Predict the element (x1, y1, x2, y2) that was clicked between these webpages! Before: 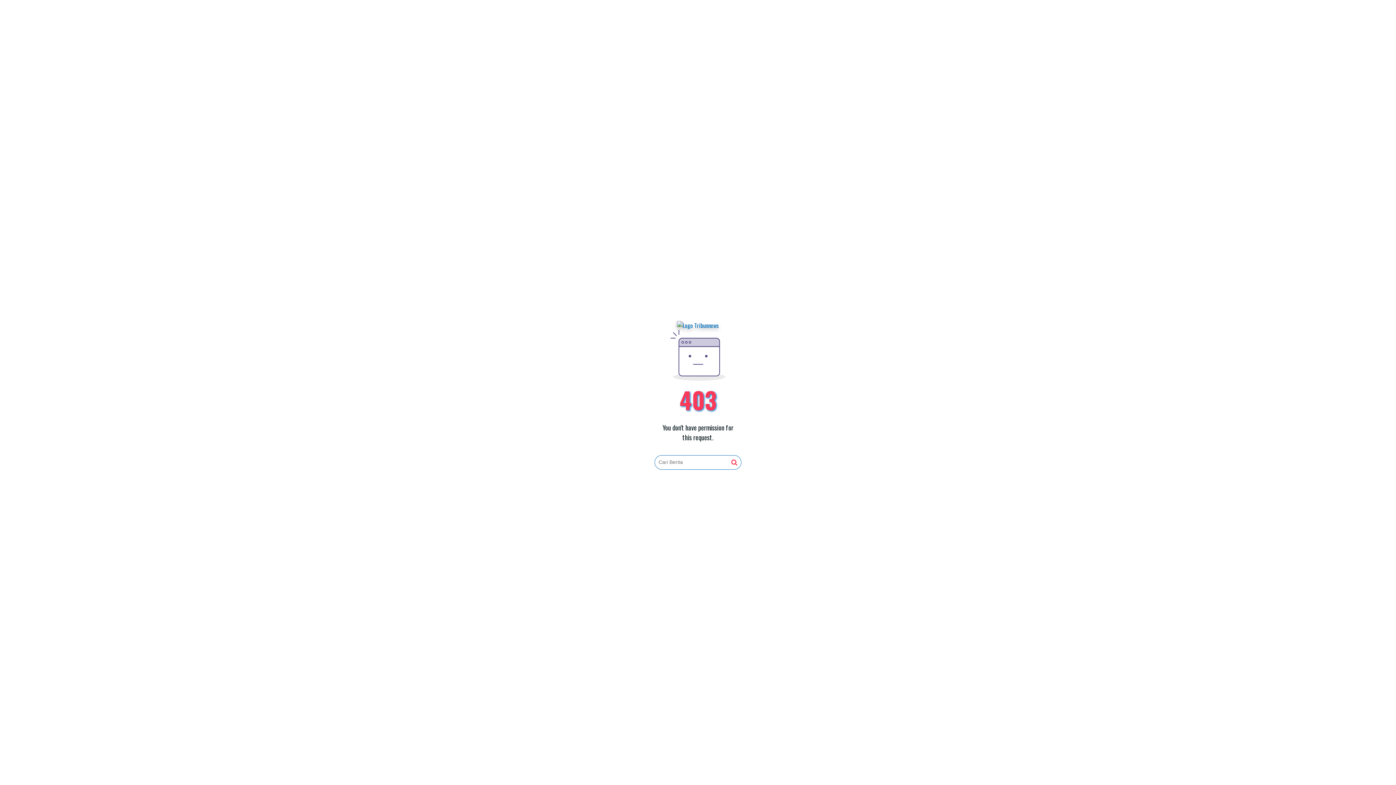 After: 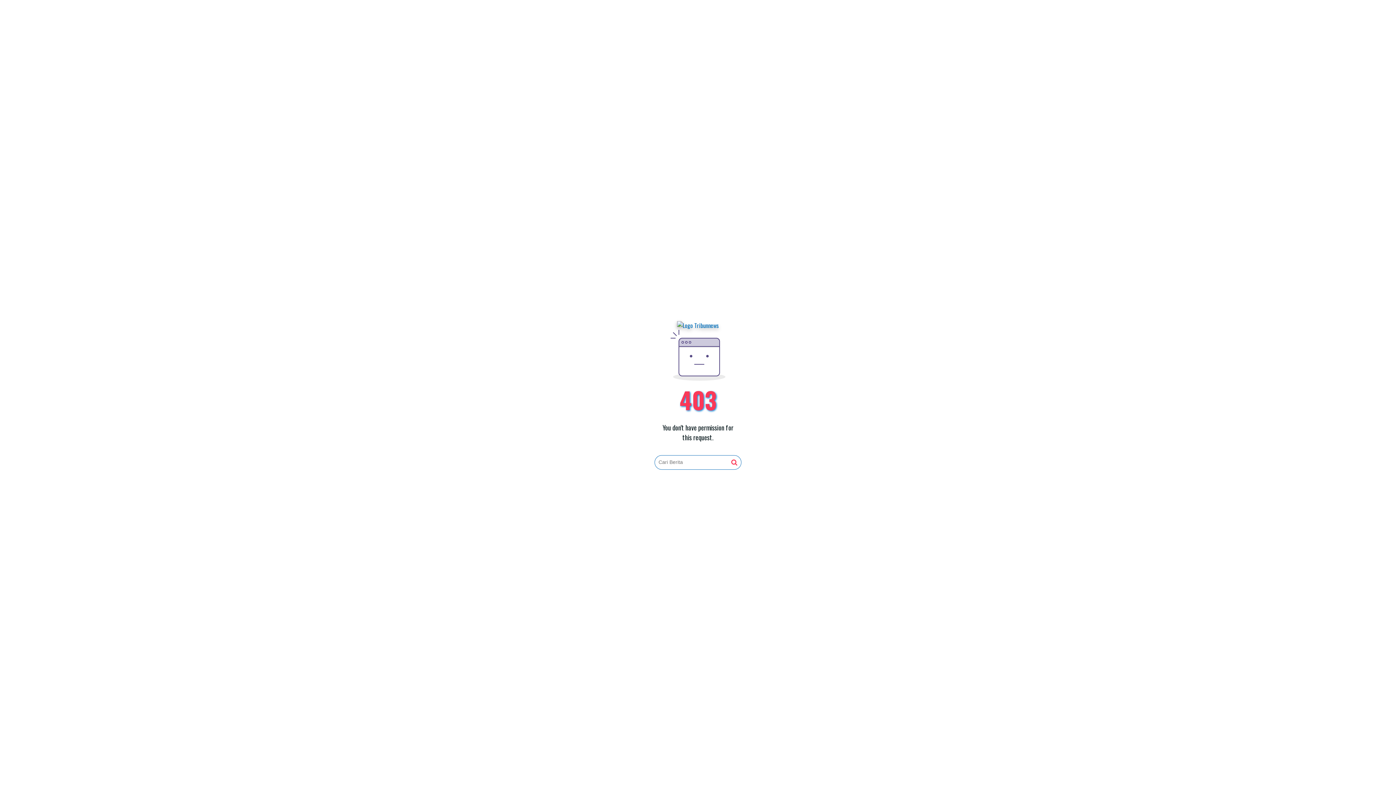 Action: bbox: (677, 321, 719, 330)